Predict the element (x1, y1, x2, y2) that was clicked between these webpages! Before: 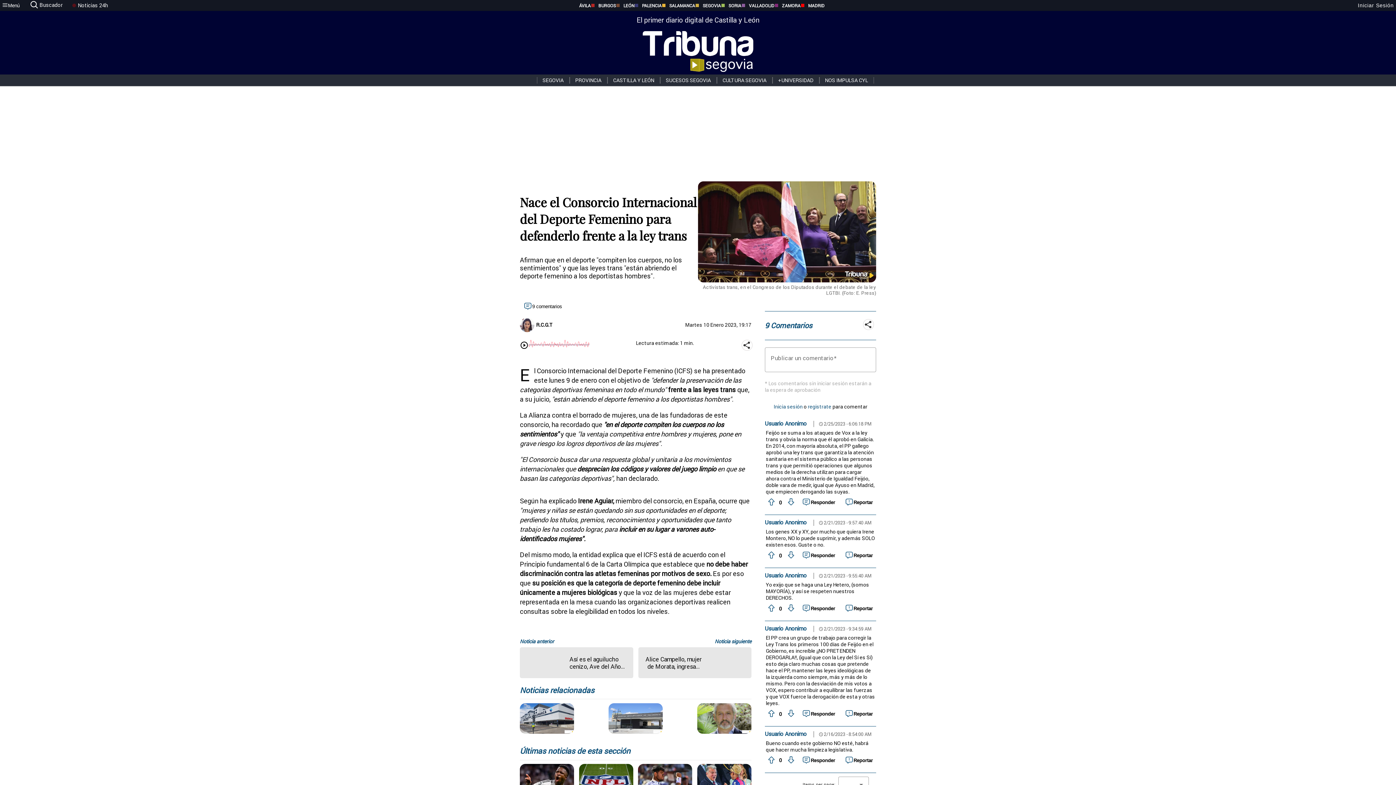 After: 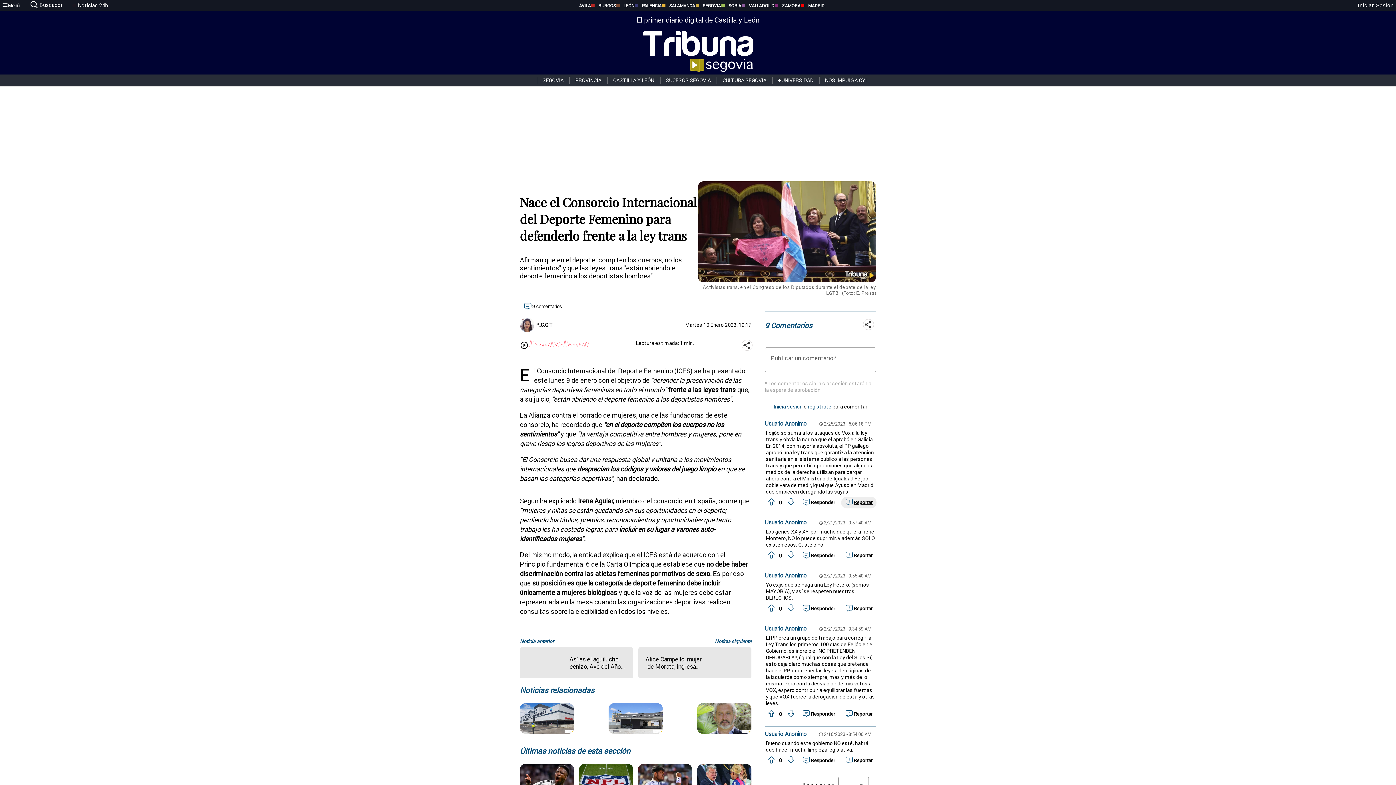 Action: bbox: (841, 497, 876, 508) label: Reportar el comentario